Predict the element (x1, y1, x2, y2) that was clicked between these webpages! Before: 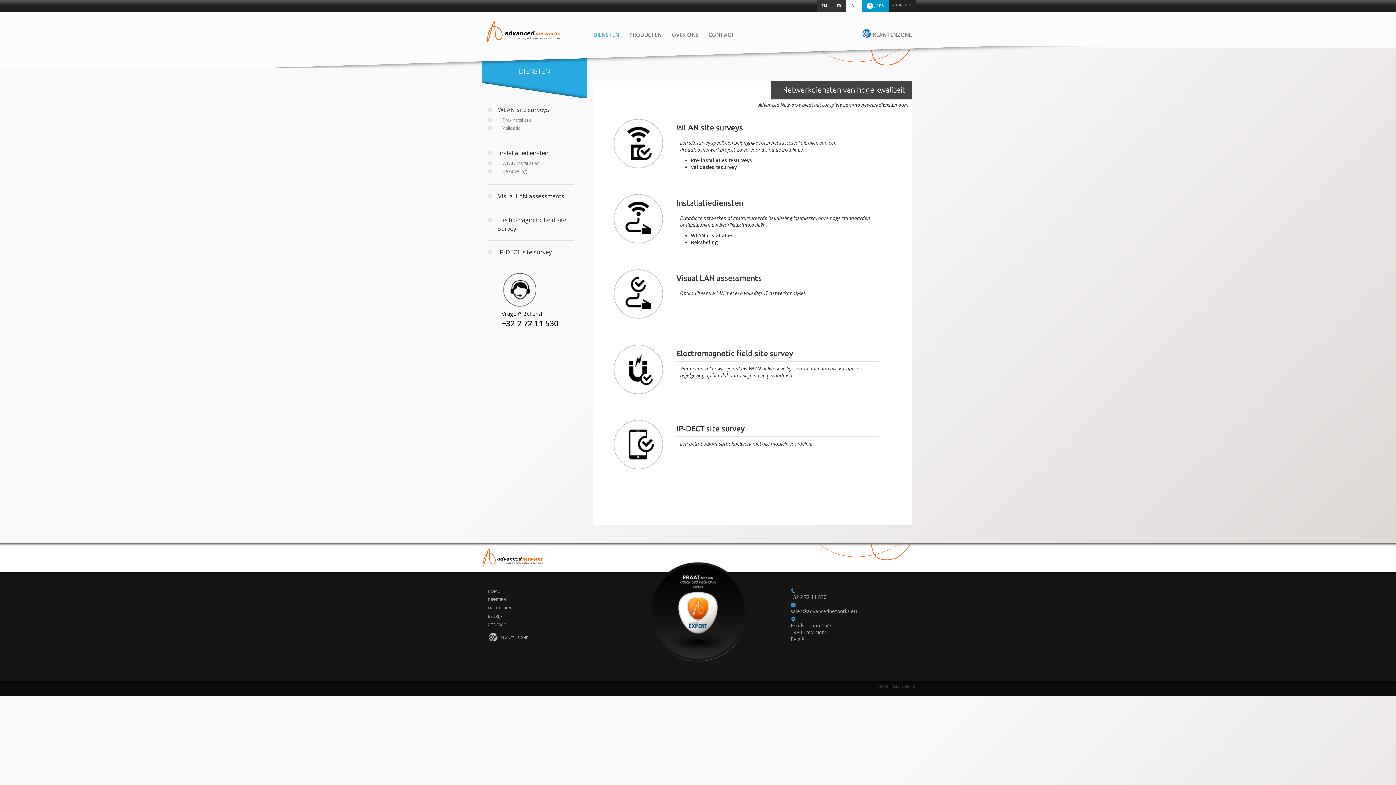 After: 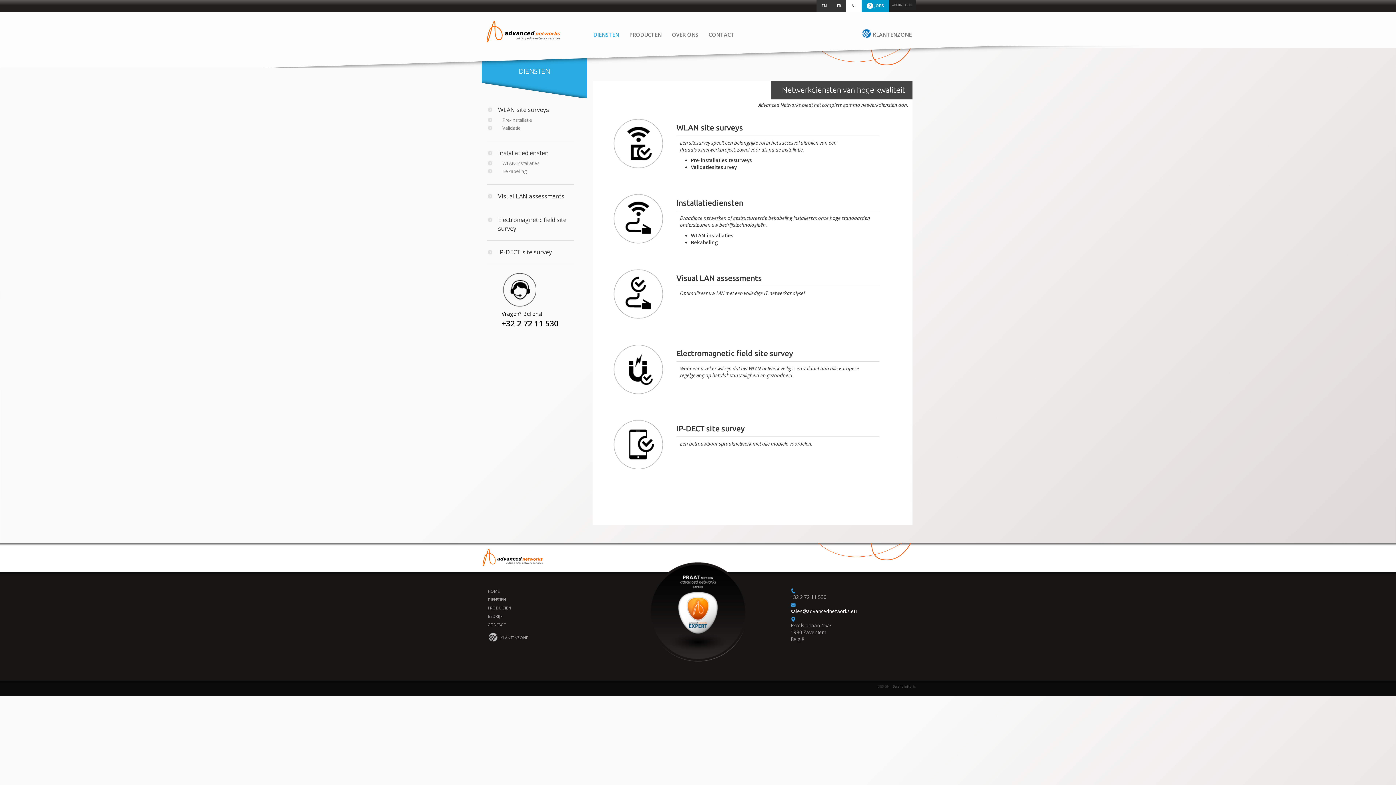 Action: label: sales@advancednetworks.eu bbox: (790, 608, 898, 615)